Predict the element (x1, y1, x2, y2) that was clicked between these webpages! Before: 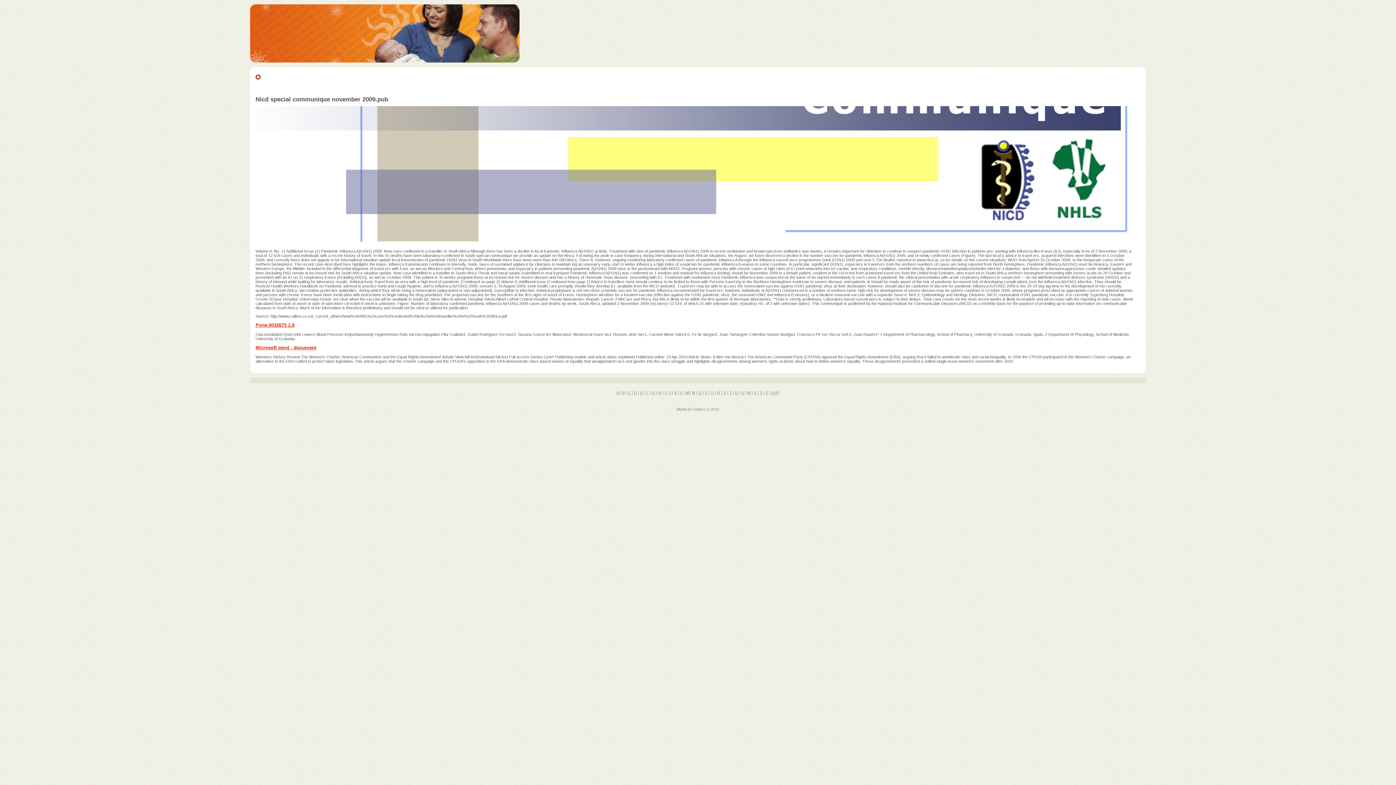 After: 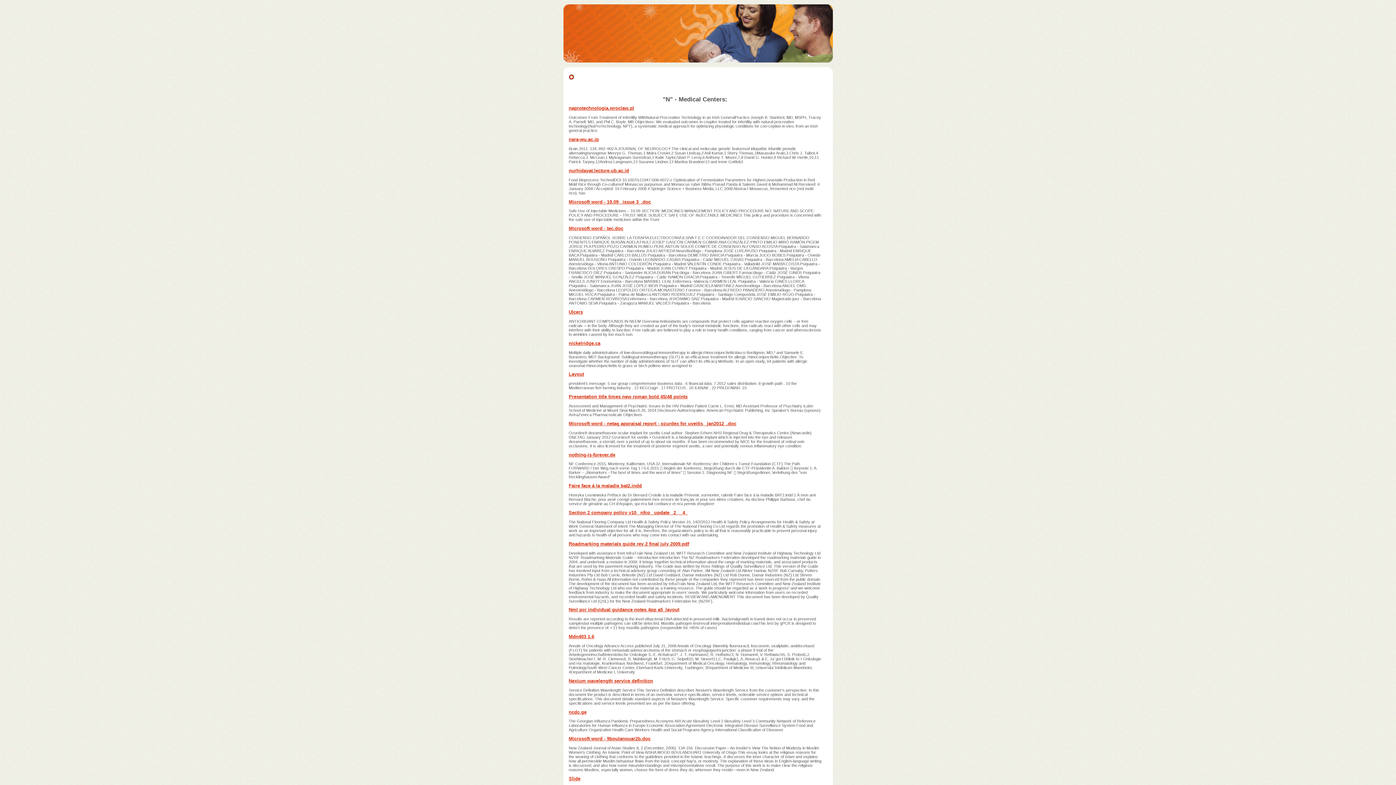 Action: bbox: (692, 390, 695, 394) label: N